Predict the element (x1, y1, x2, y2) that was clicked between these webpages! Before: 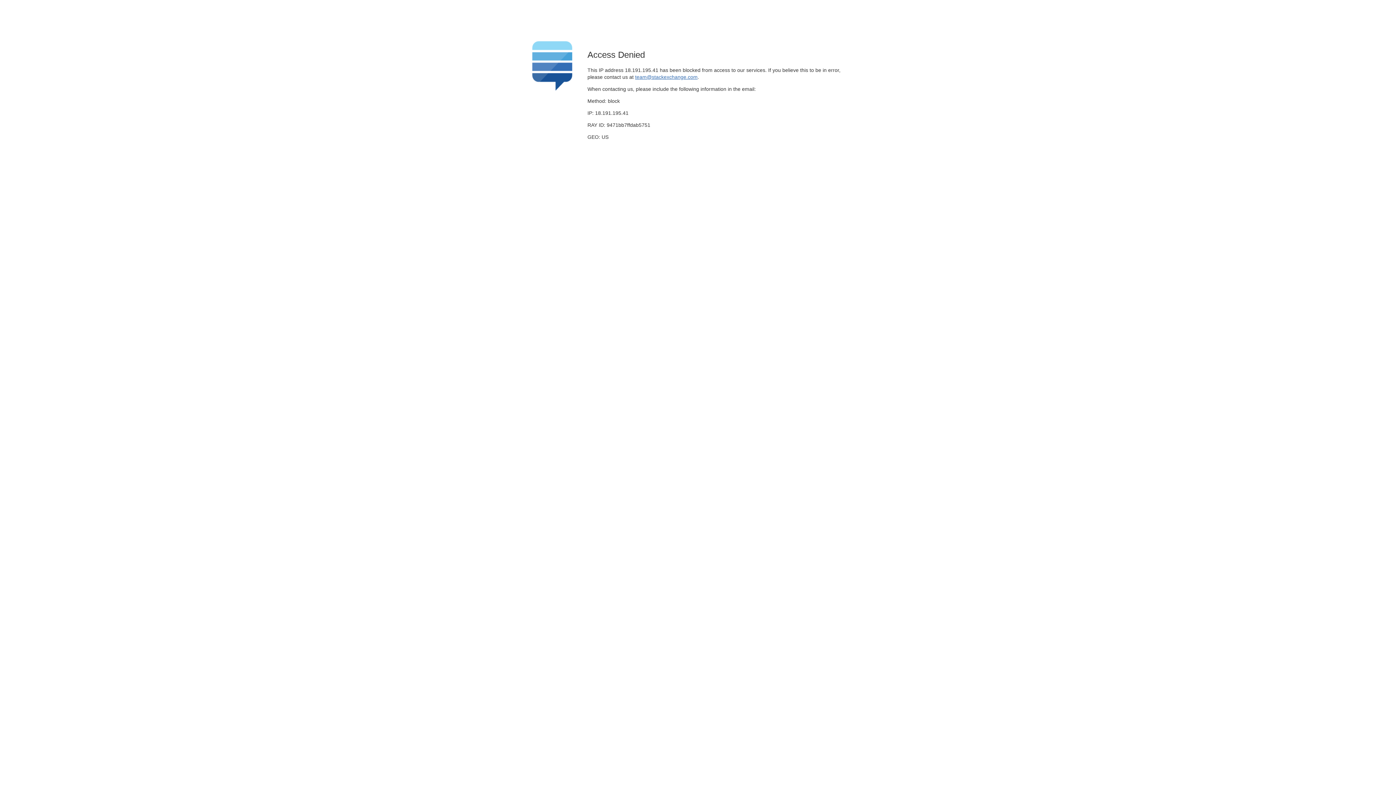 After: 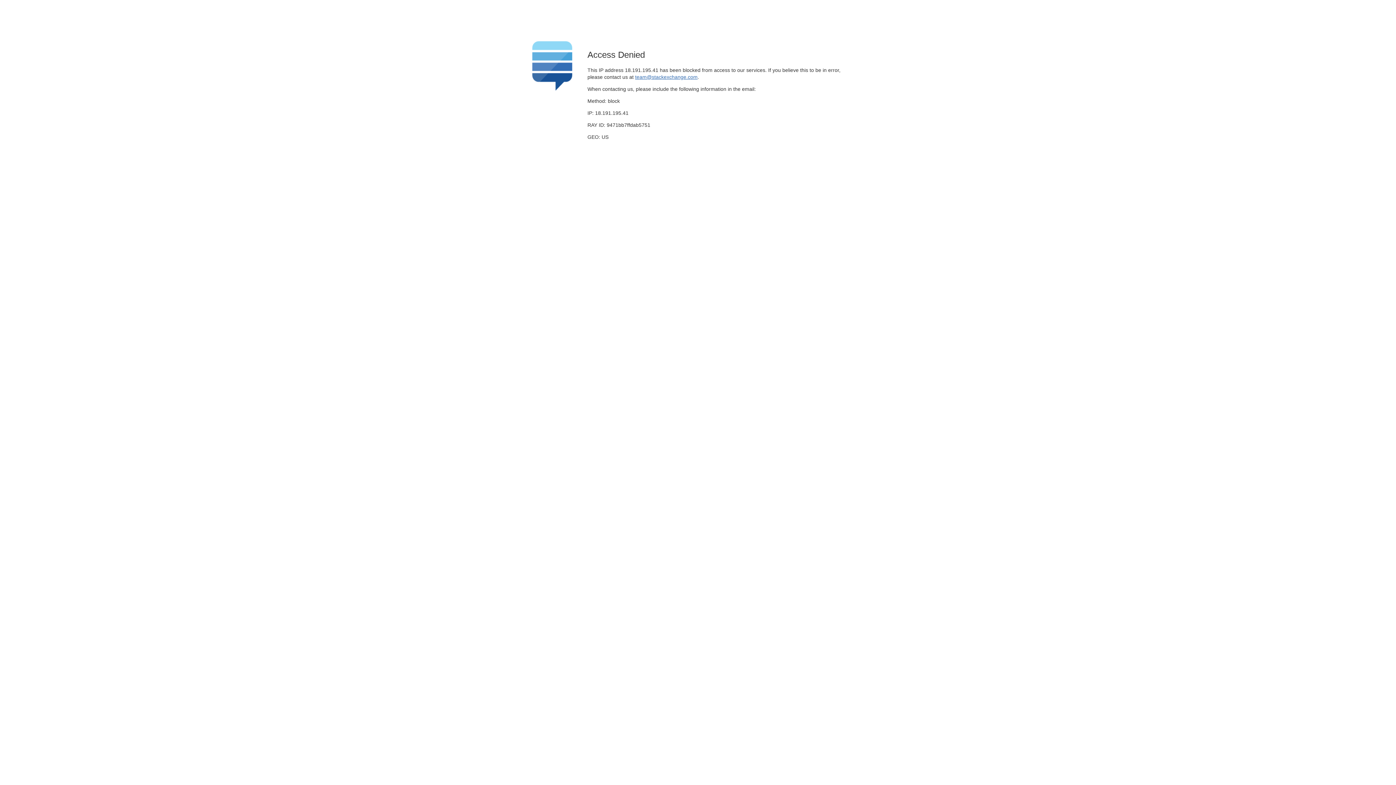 Action: bbox: (635, 74, 697, 79) label: team@stackexchange.com